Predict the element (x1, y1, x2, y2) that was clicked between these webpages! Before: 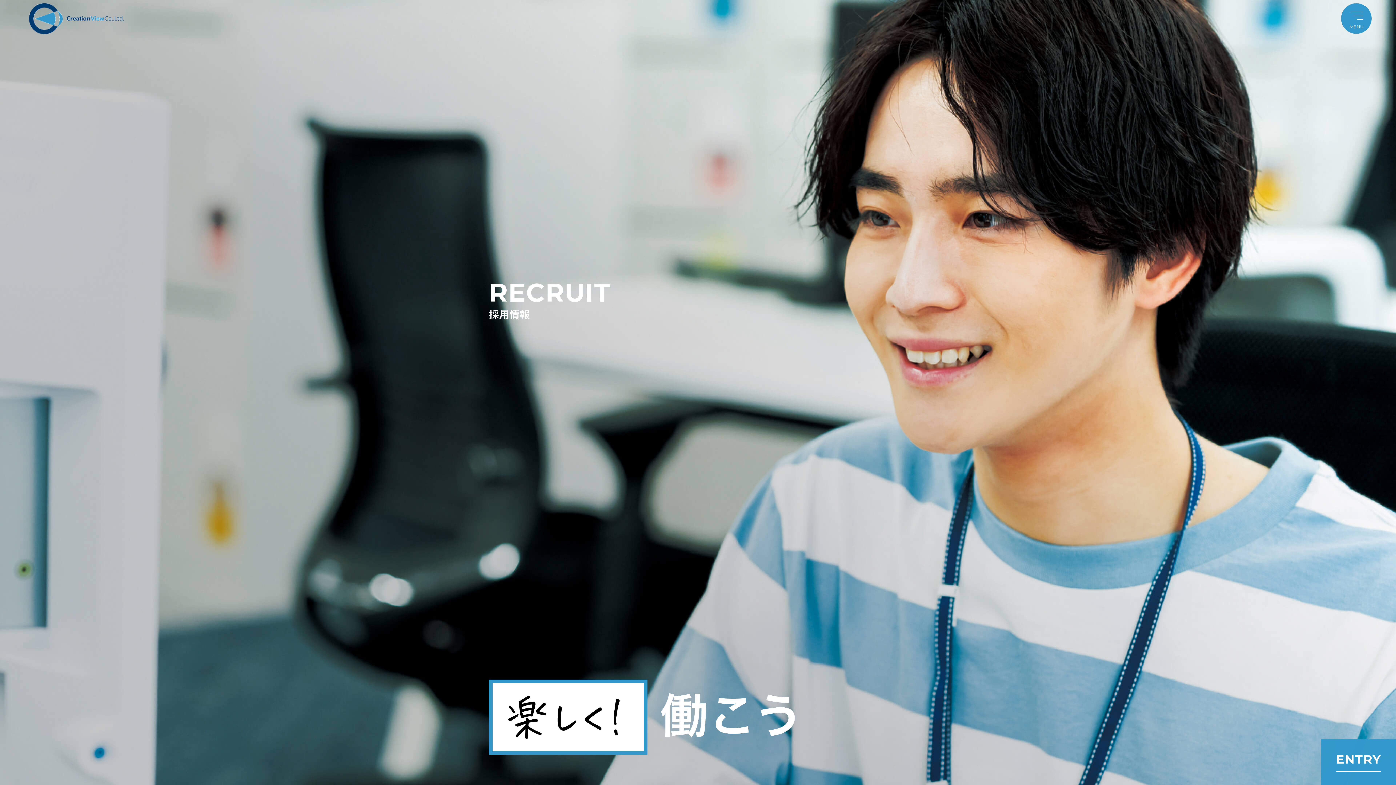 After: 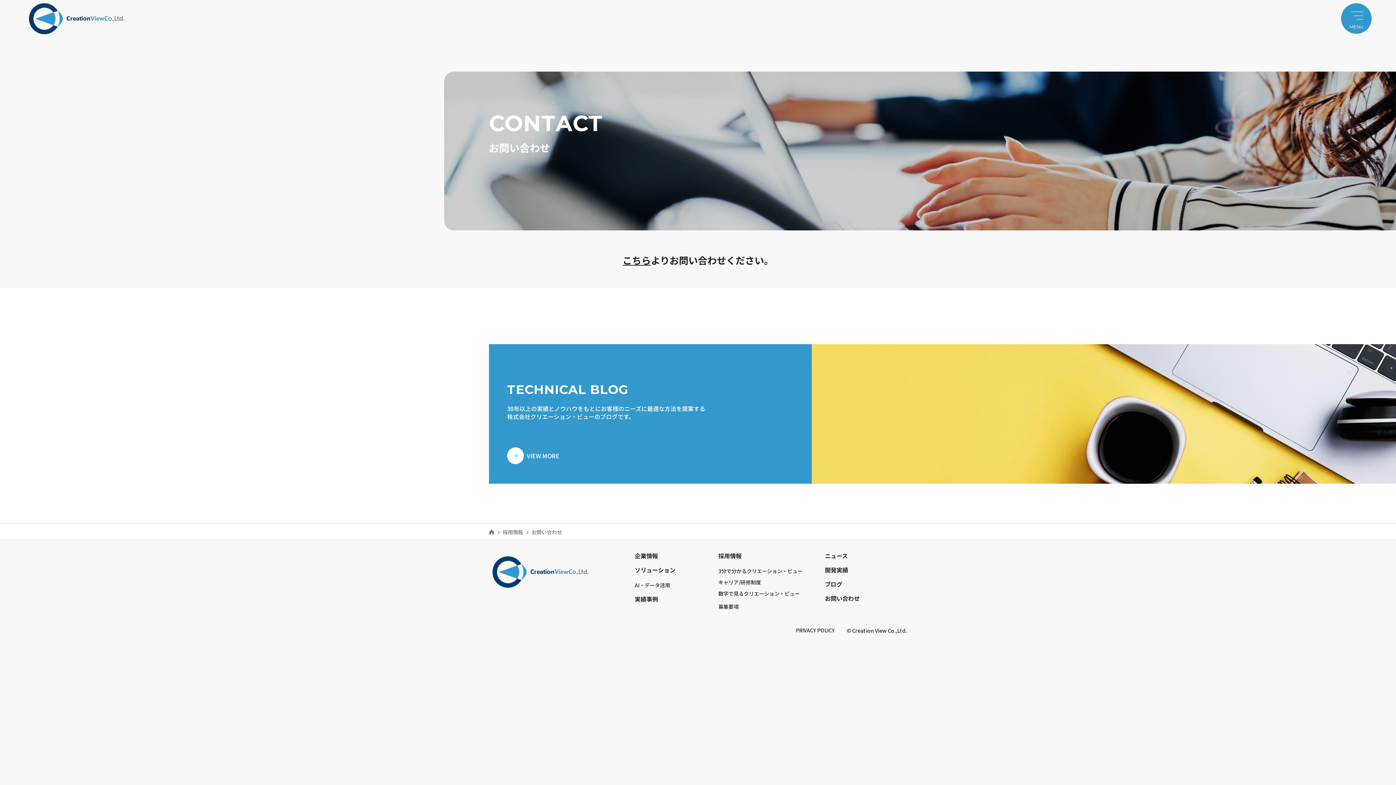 Action: bbox: (1321, 739, 1396, 785) label: ENTRY